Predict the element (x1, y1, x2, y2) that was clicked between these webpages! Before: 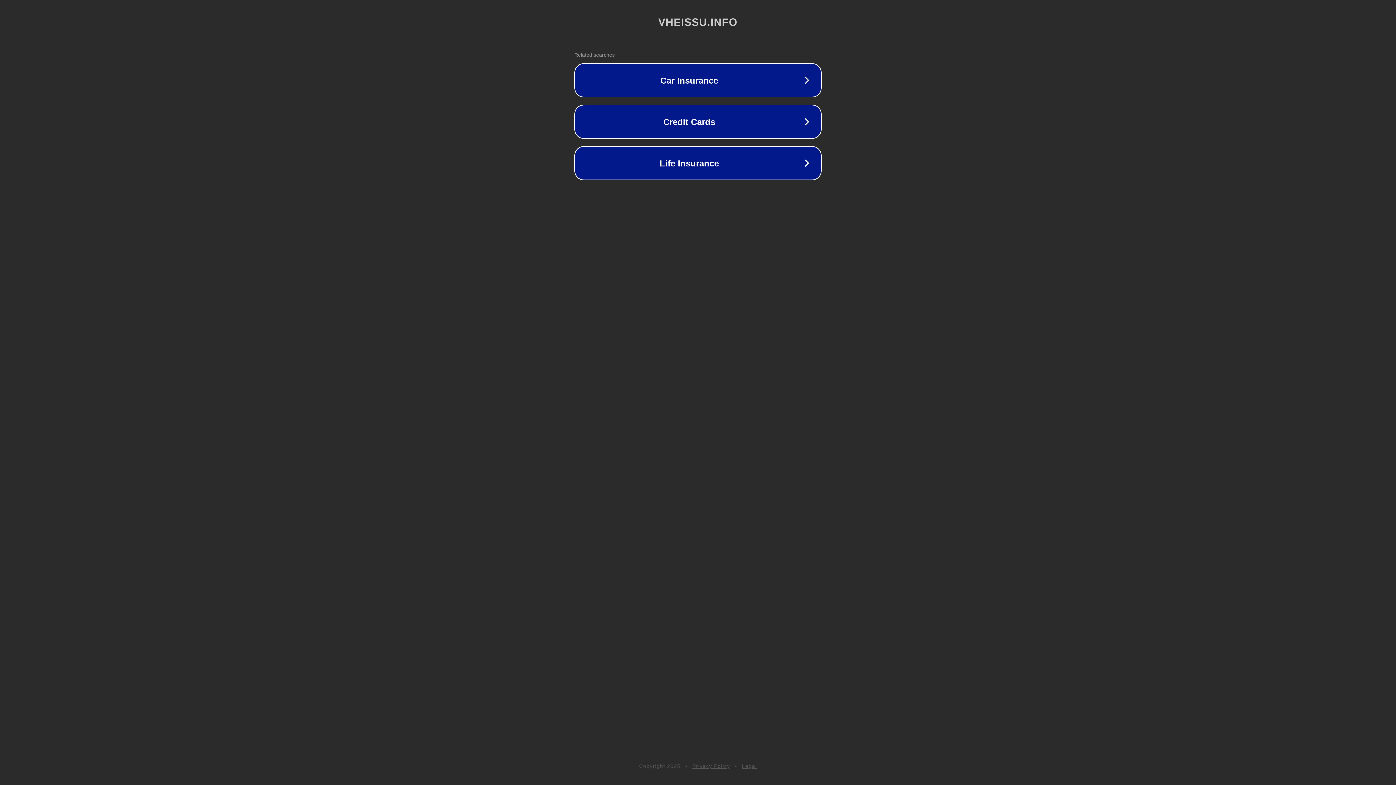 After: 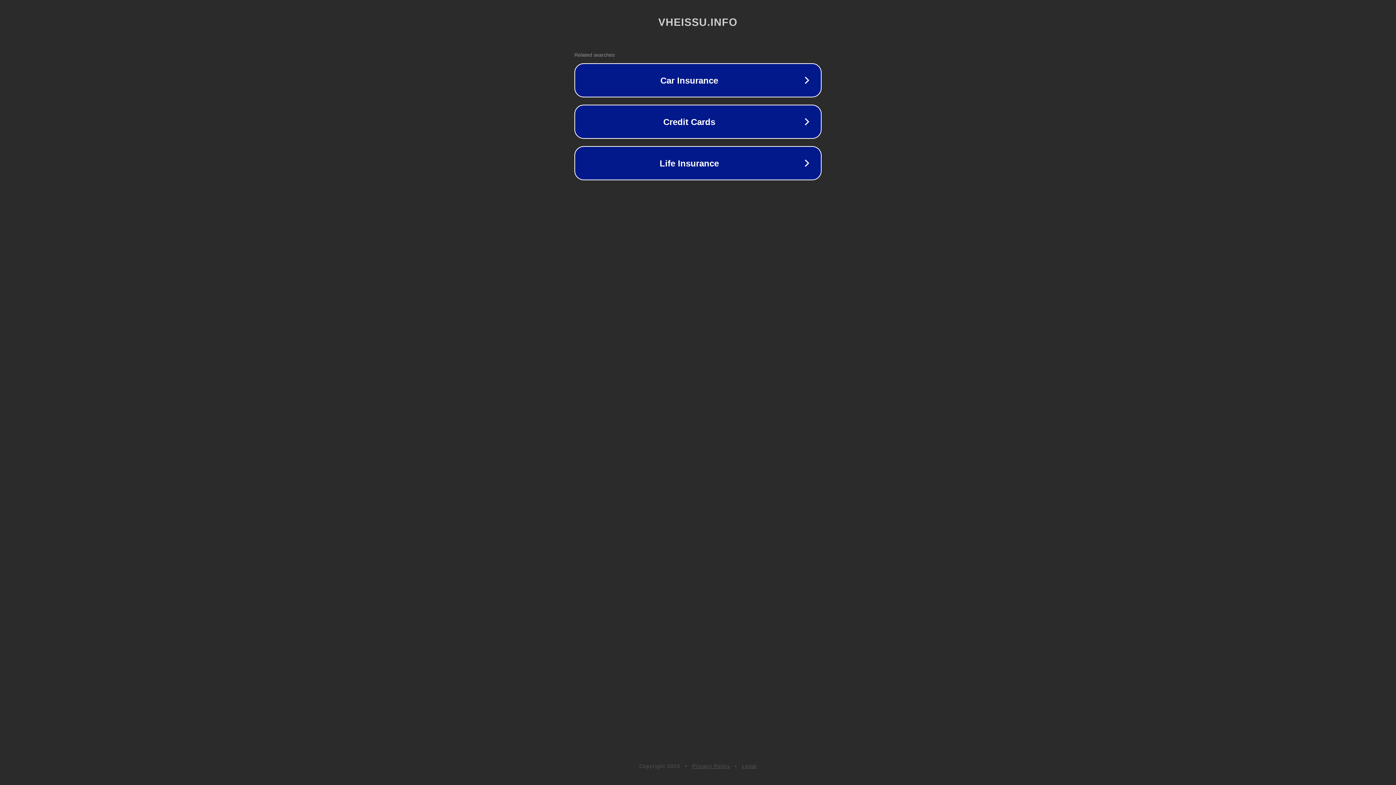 Action: bbox: (742, 763, 757, 769) label: Legal